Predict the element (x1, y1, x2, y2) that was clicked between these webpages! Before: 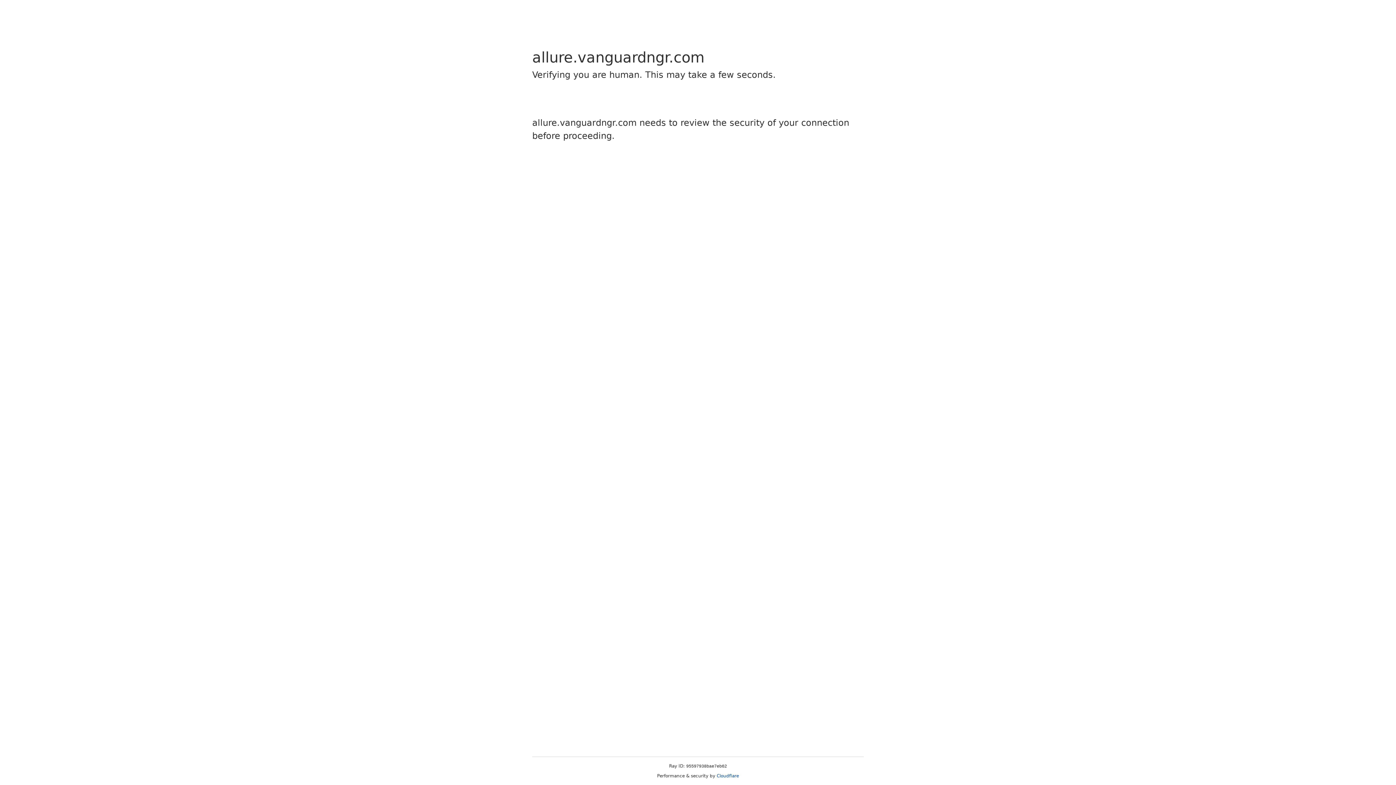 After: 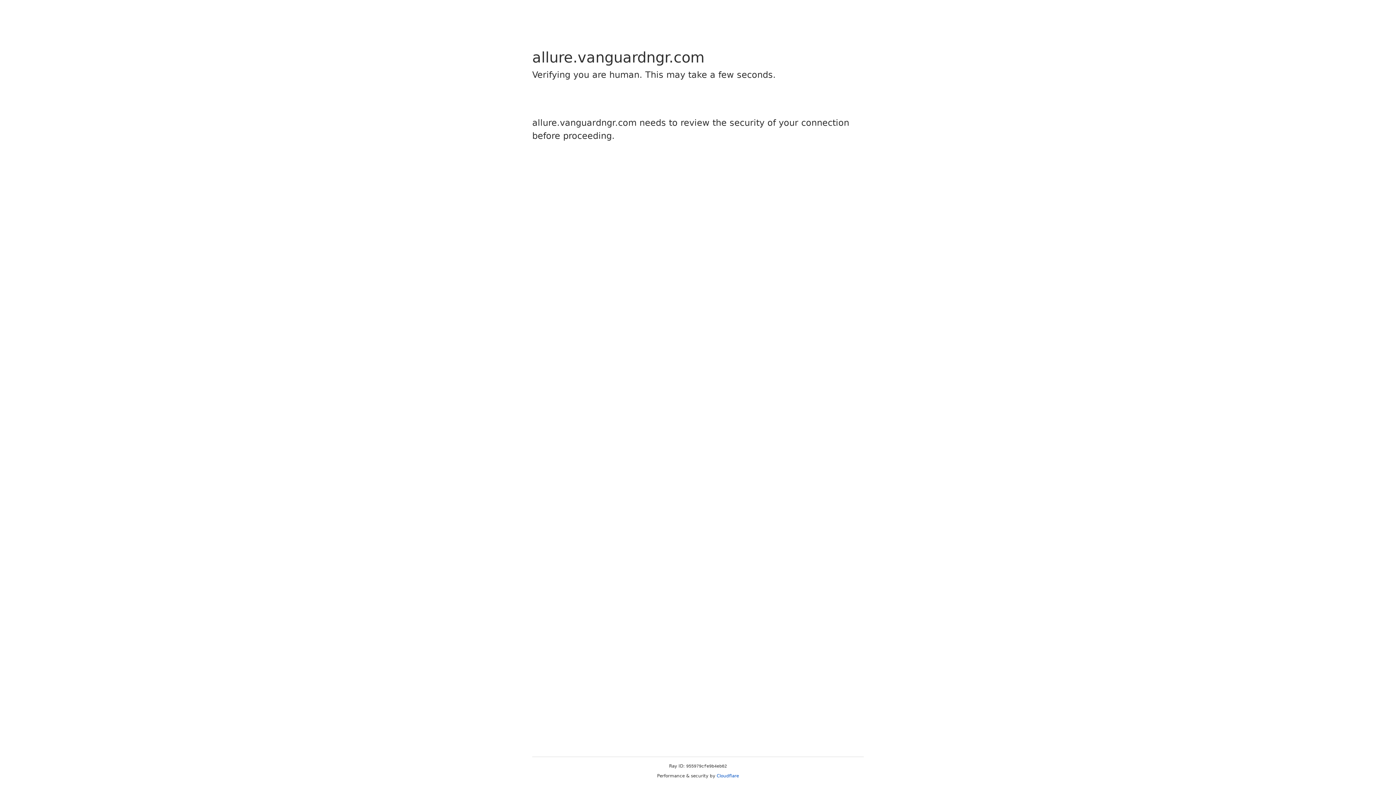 Action: bbox: (716, 773, 739, 778) label: Cloudflare